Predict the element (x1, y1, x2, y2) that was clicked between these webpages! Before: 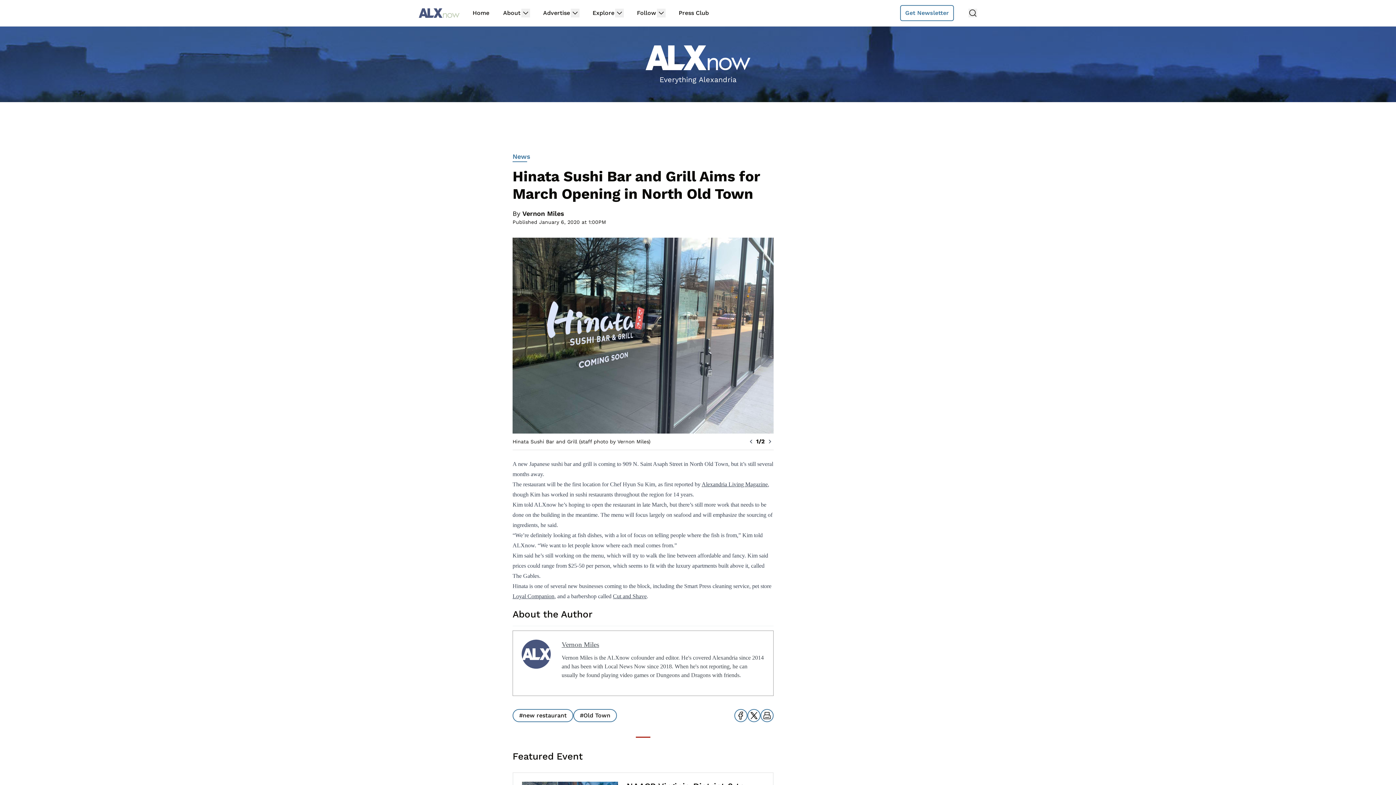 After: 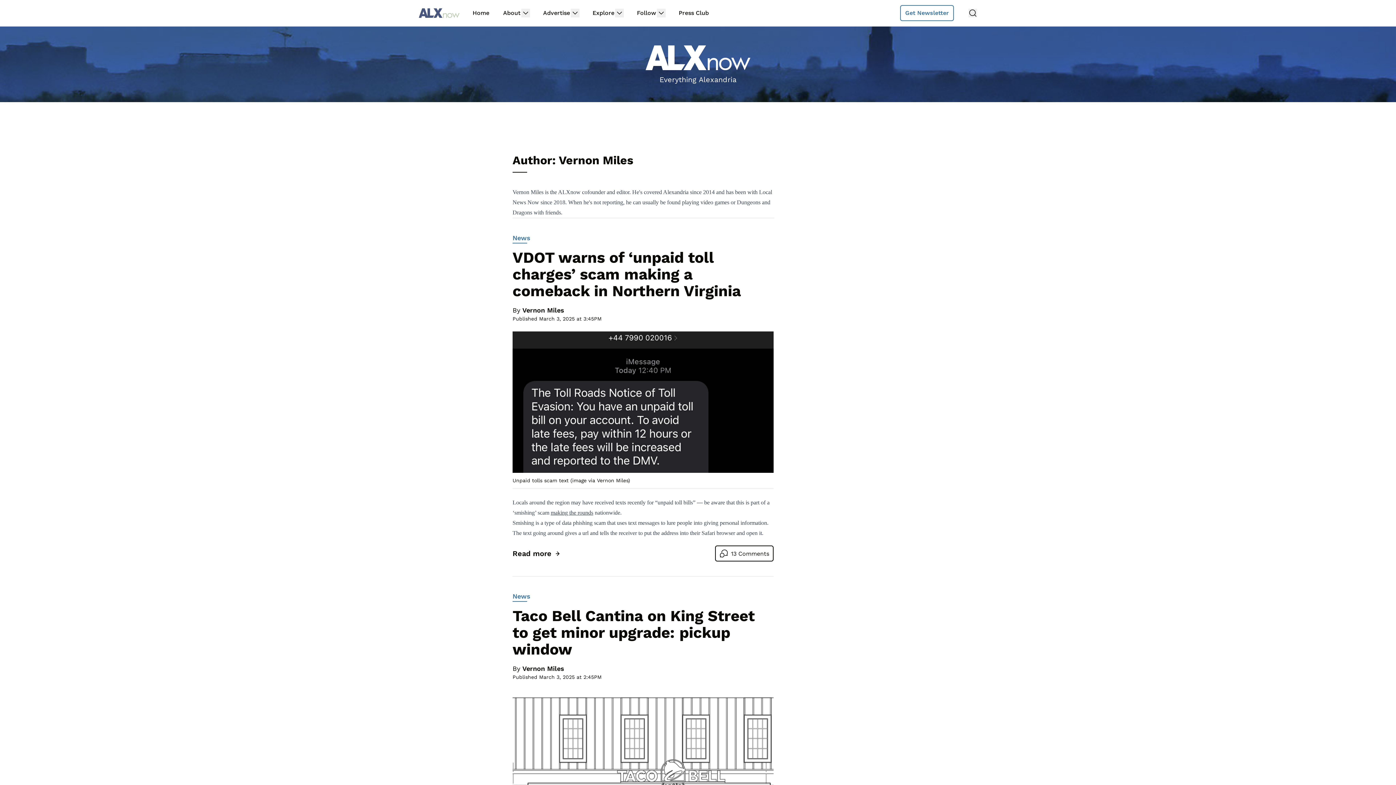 Action: label: Vernon Miles bbox: (561, 640, 599, 648)